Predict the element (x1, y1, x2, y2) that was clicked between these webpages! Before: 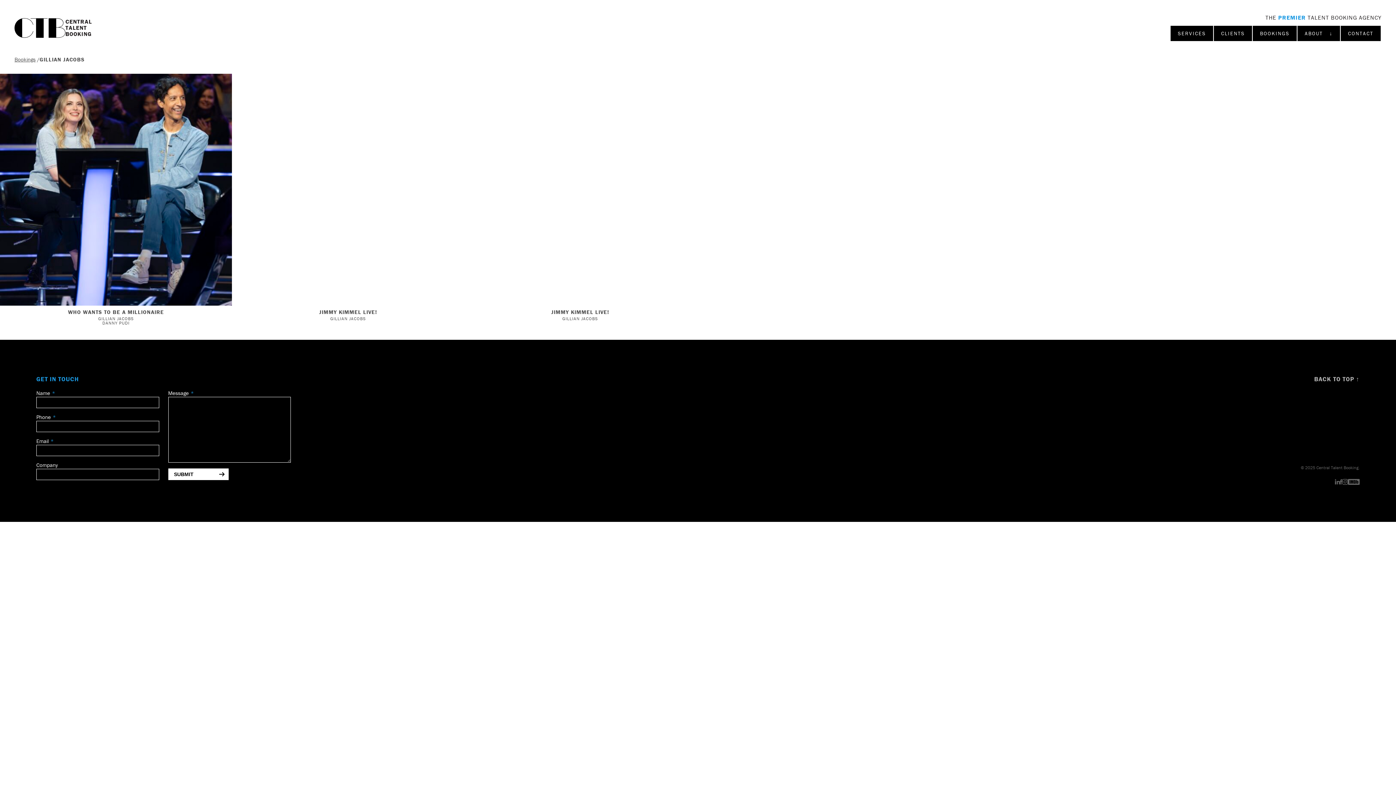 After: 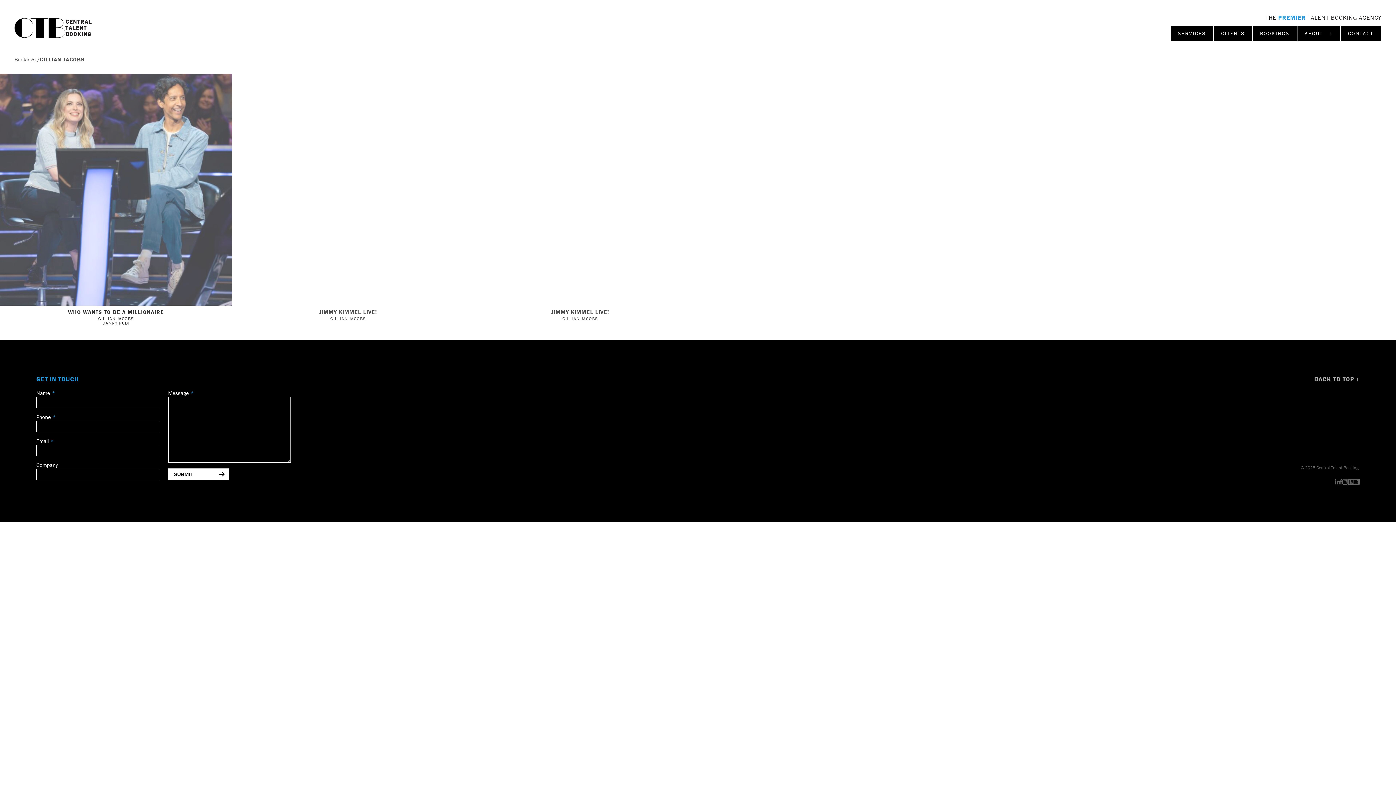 Action: bbox: (0, 73, 232, 325) label: WHO WANTS TO BE A MILLIONAIRE
GILLIAN JACOBS
DANNY PUDI